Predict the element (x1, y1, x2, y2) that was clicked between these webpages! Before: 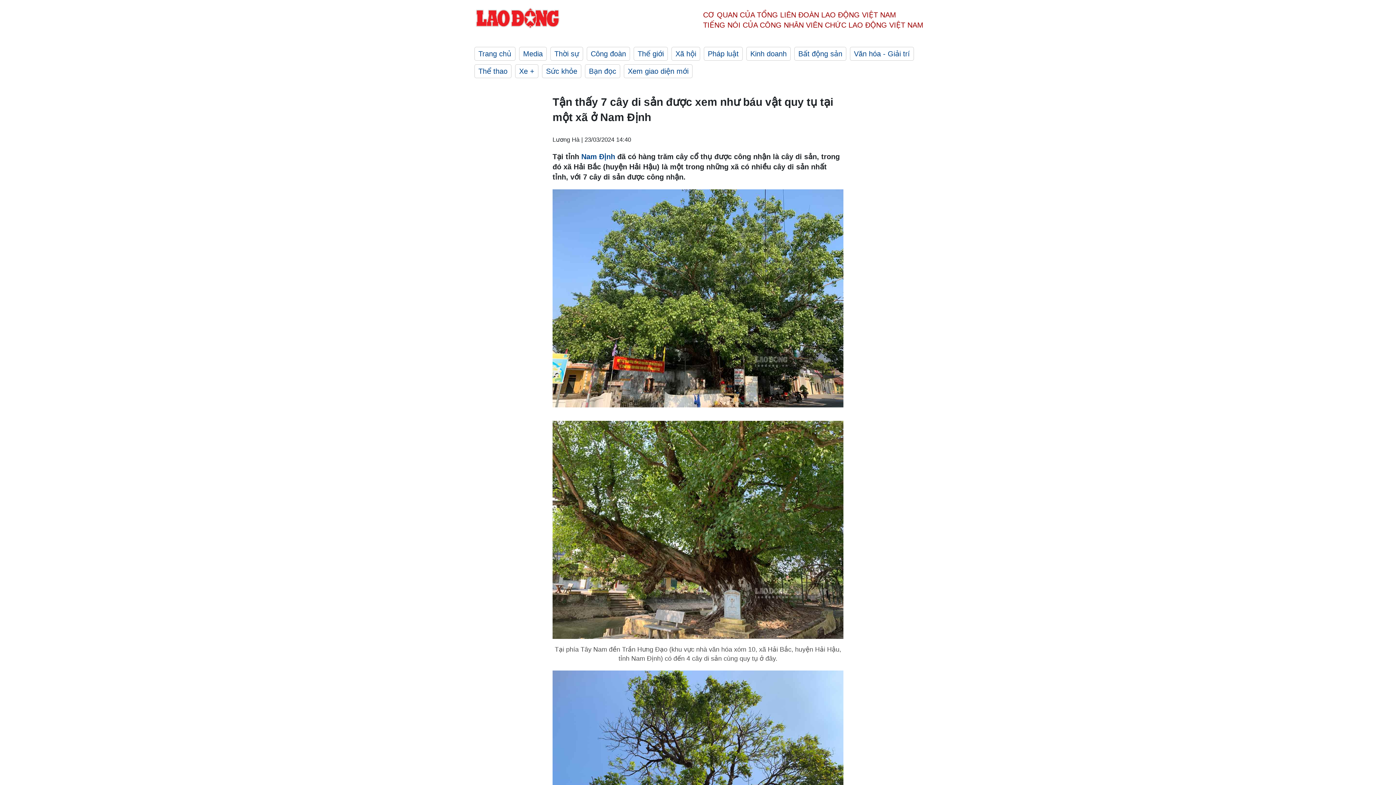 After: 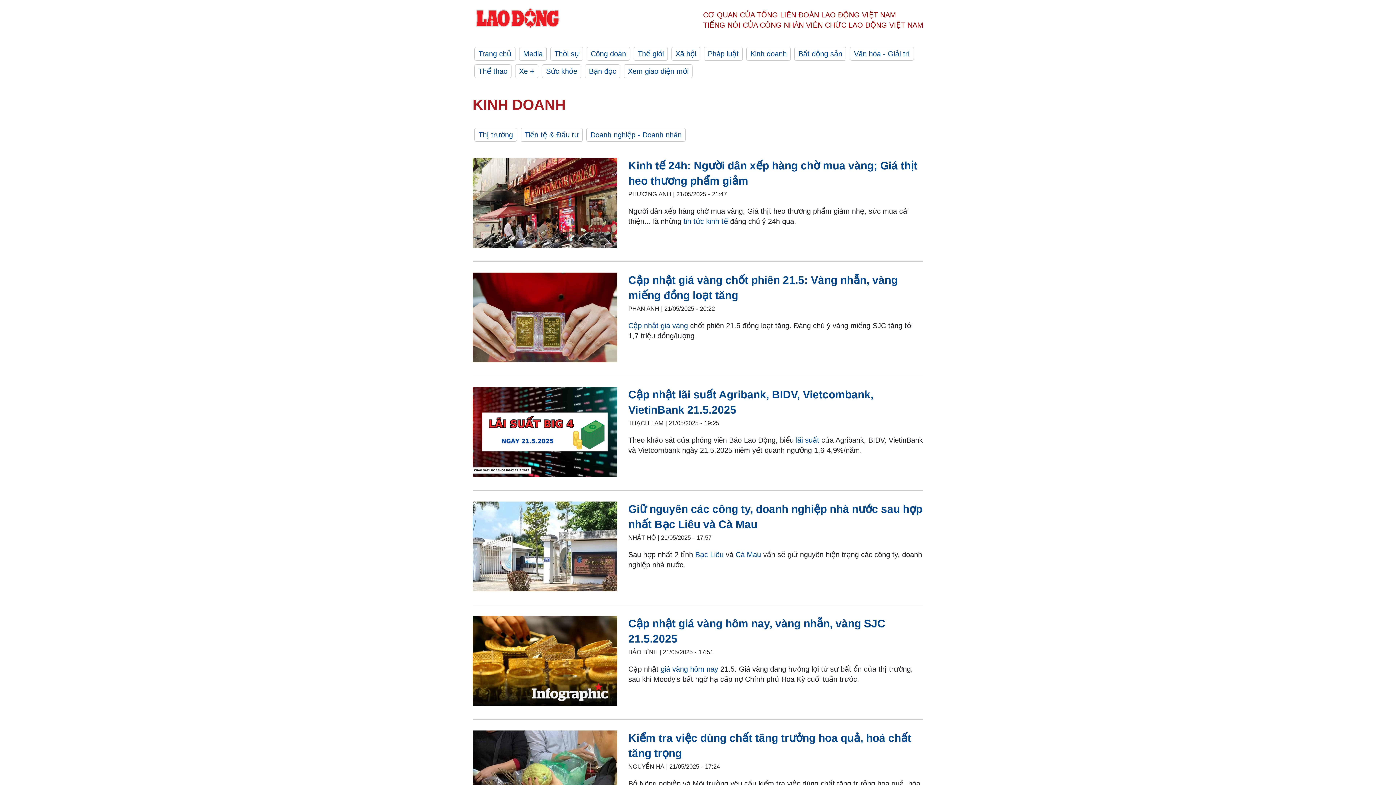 Action: label: Kinh doanh bbox: (746, 46, 790, 60)